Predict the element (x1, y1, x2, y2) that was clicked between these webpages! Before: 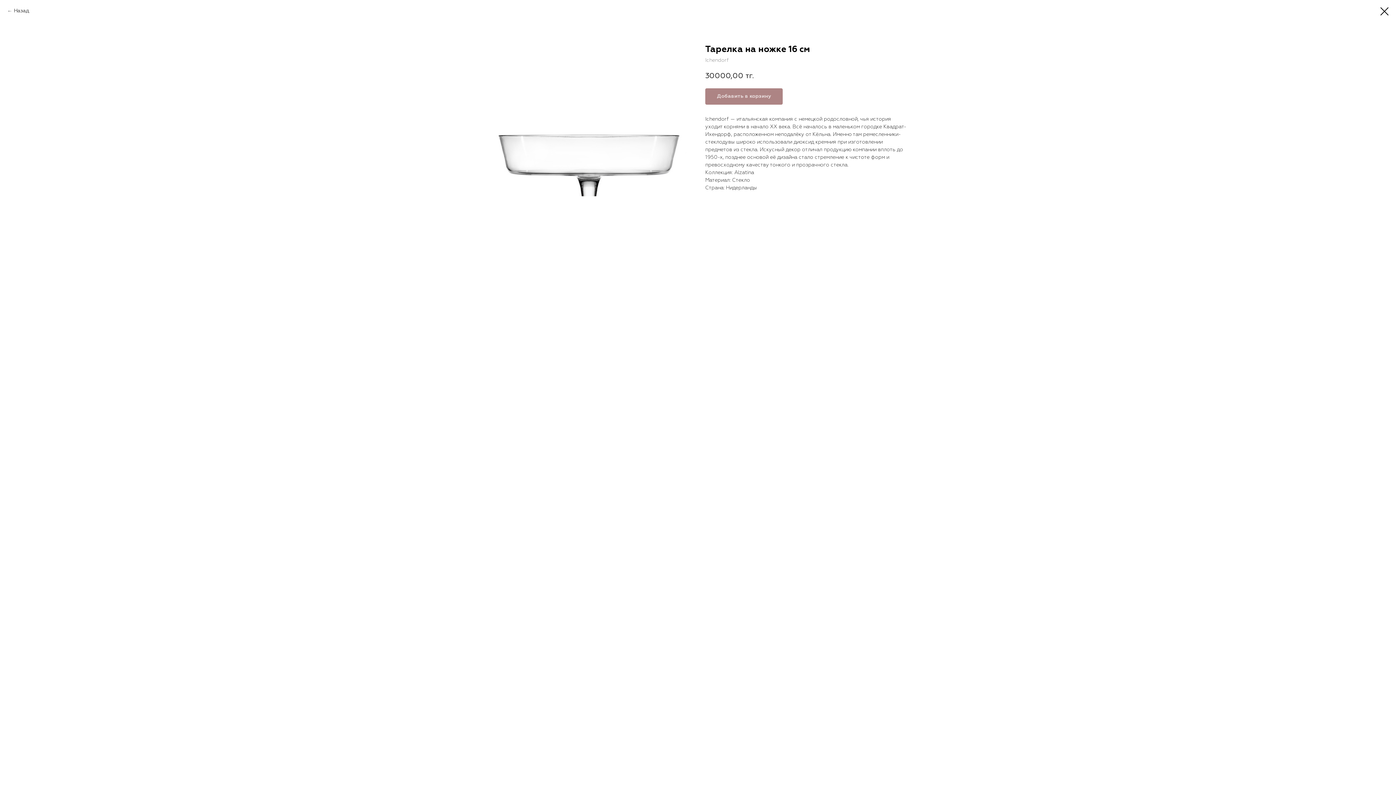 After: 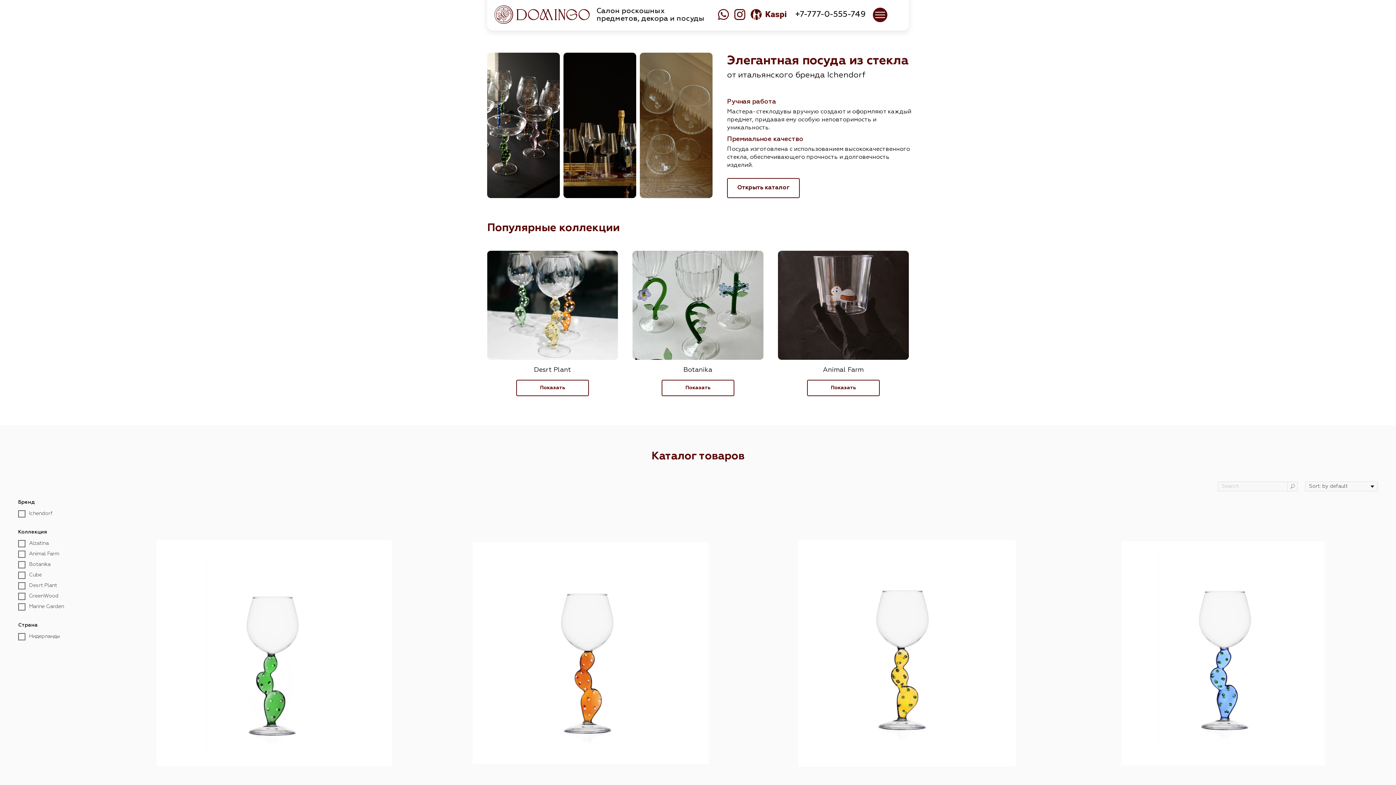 Action: bbox: (1380, 7, 1389, 15)